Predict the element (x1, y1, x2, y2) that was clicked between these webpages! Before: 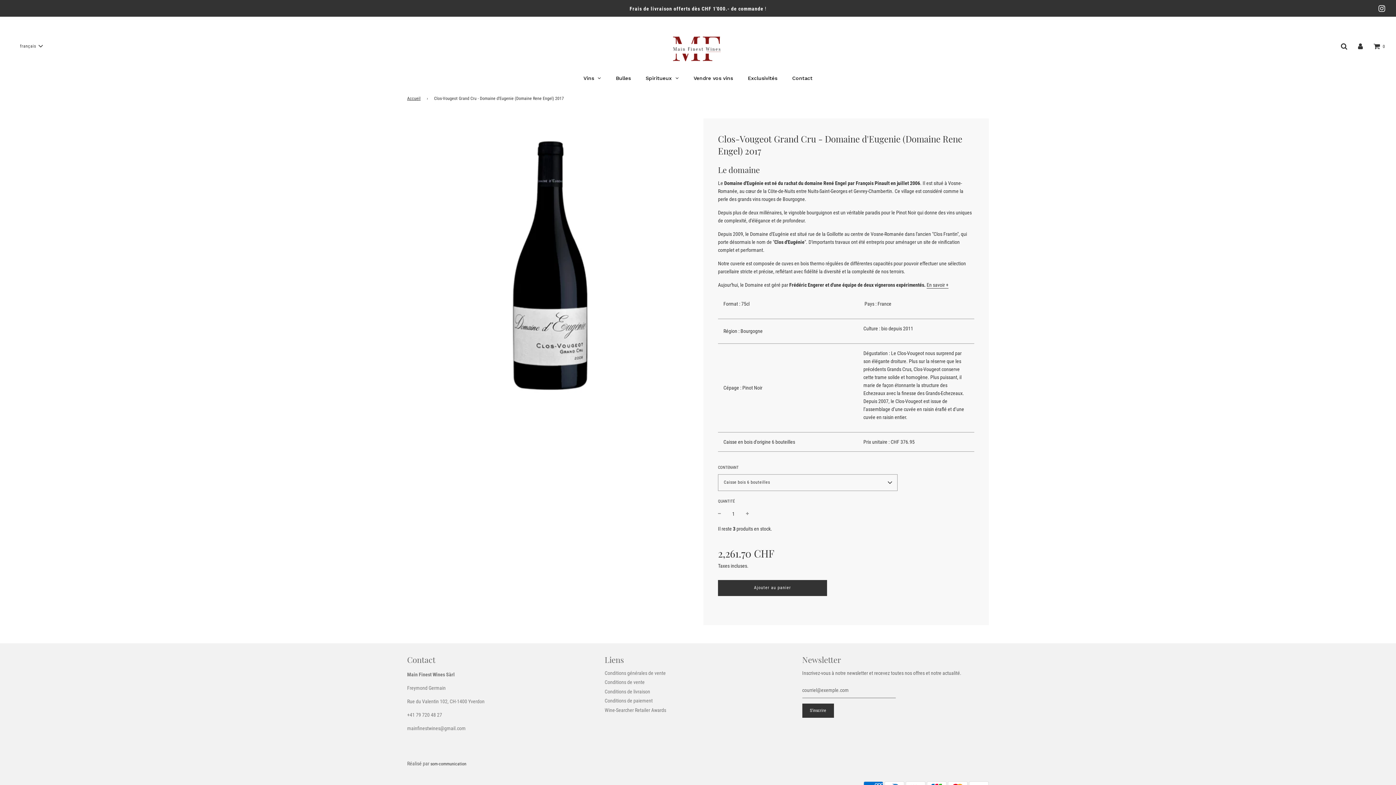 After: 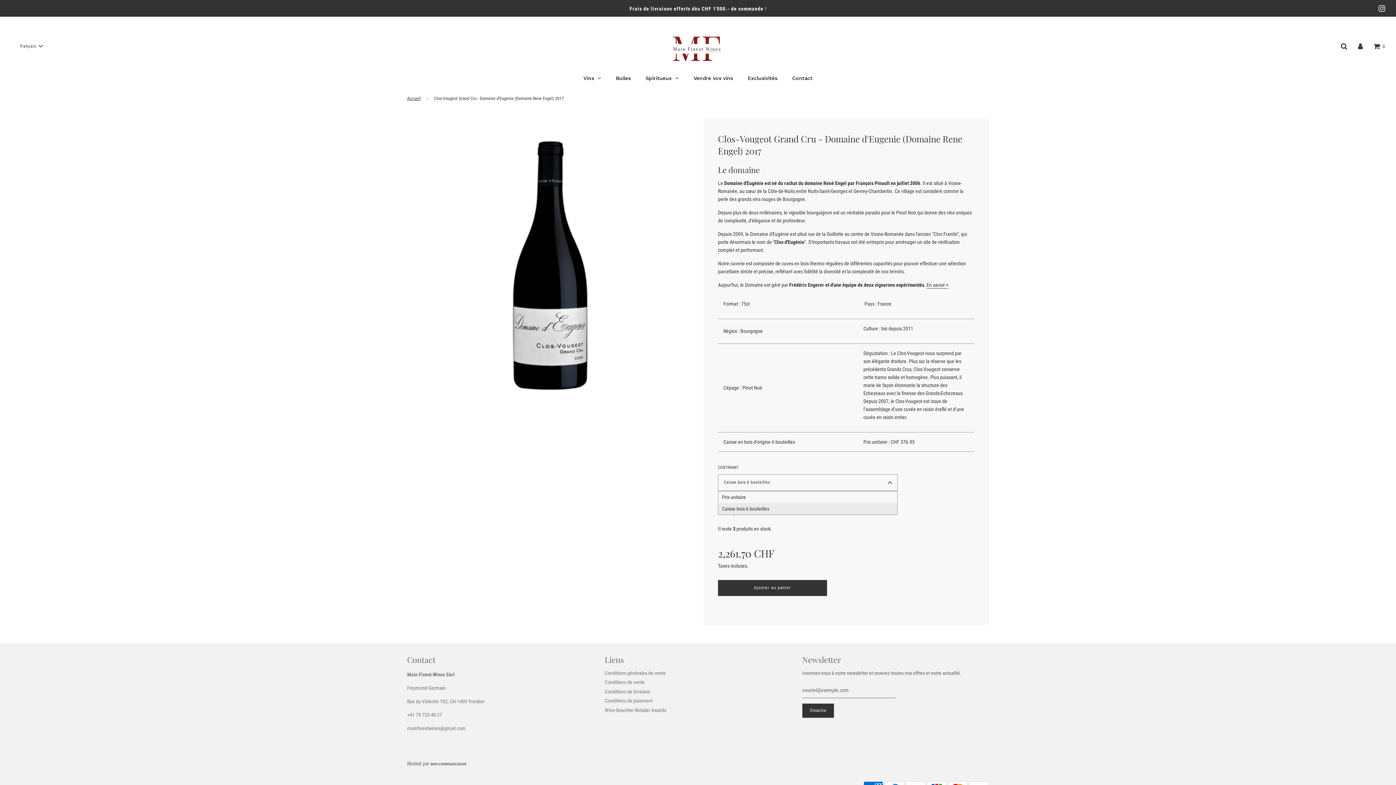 Action: label: Caisse bois 6 bouteilles bbox: (718, 474, 897, 491)